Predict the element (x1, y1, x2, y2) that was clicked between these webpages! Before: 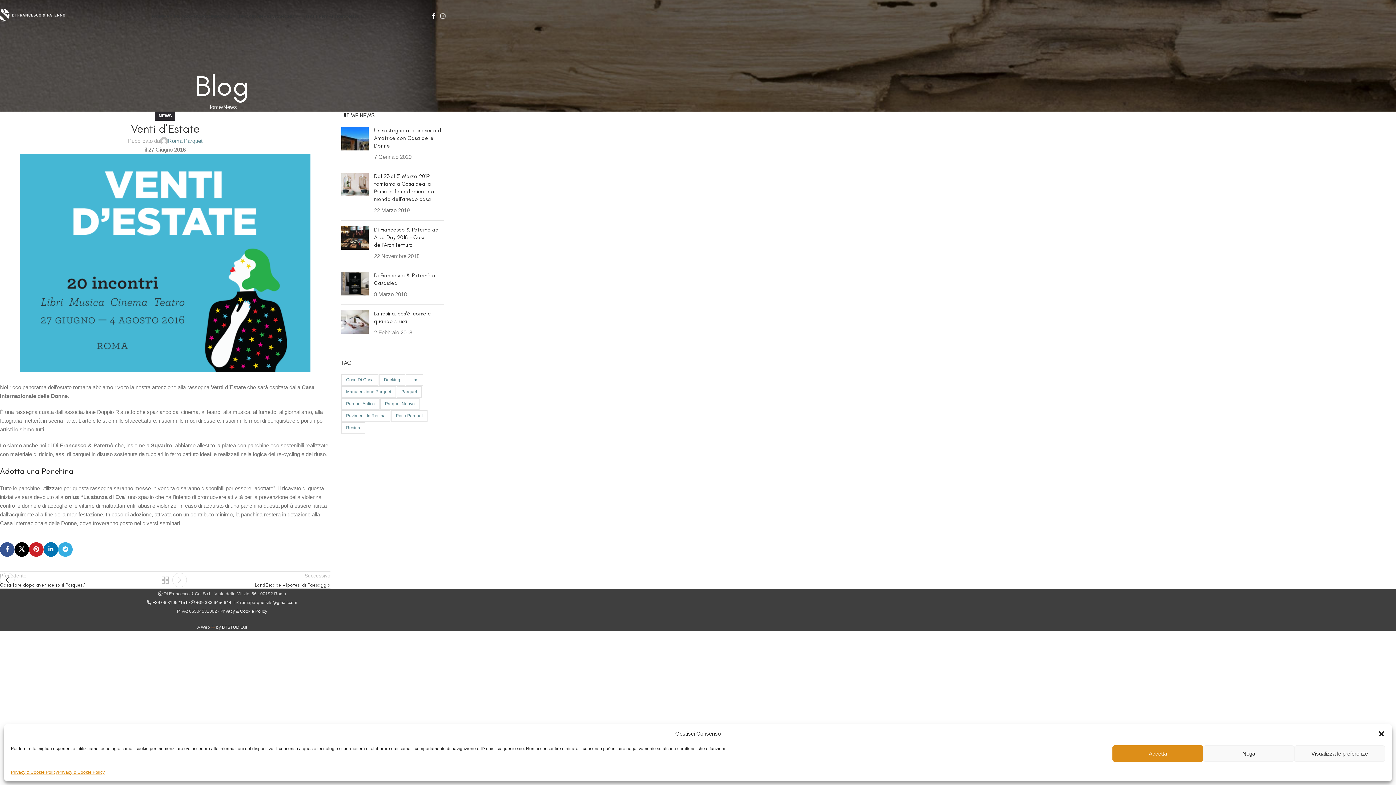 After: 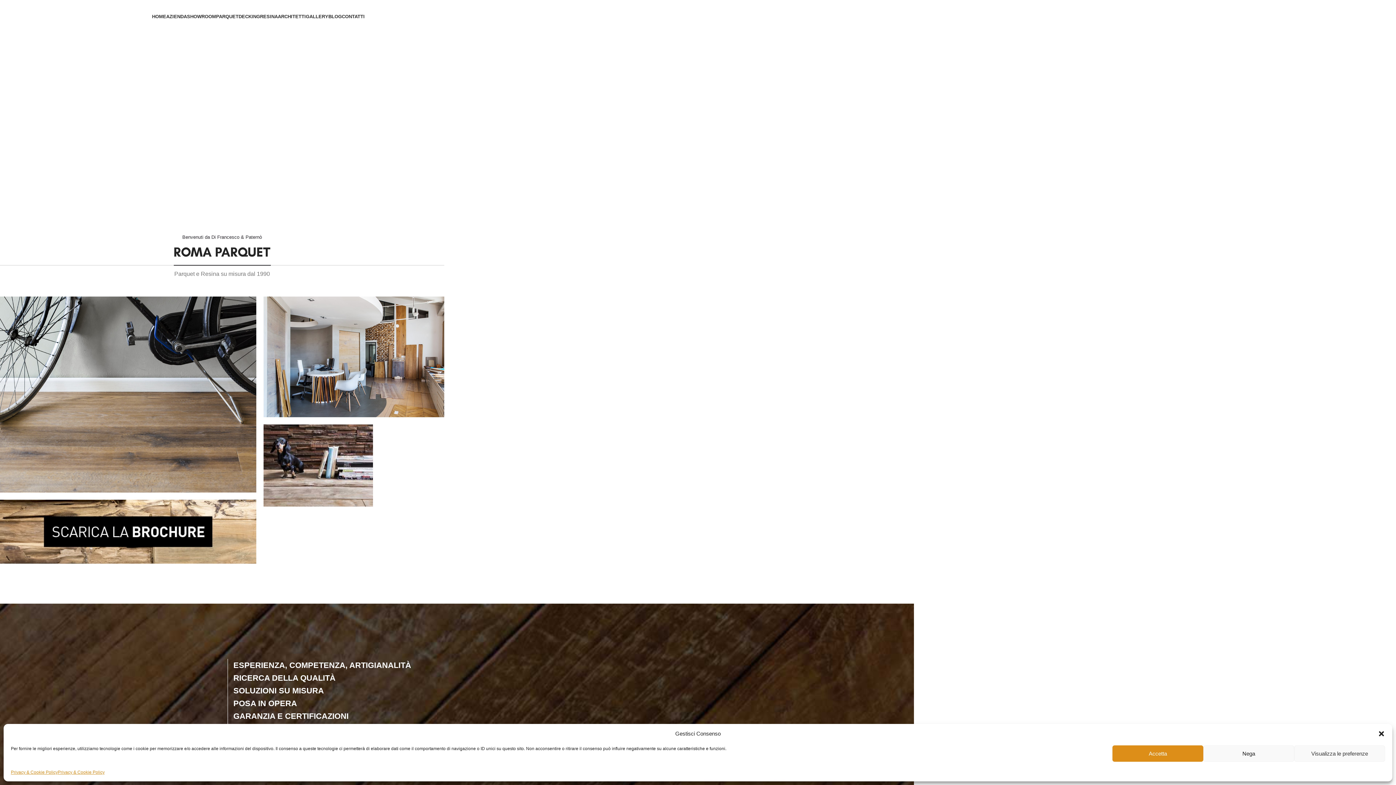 Action: bbox: (152, 9, 166, 23) label: HOME